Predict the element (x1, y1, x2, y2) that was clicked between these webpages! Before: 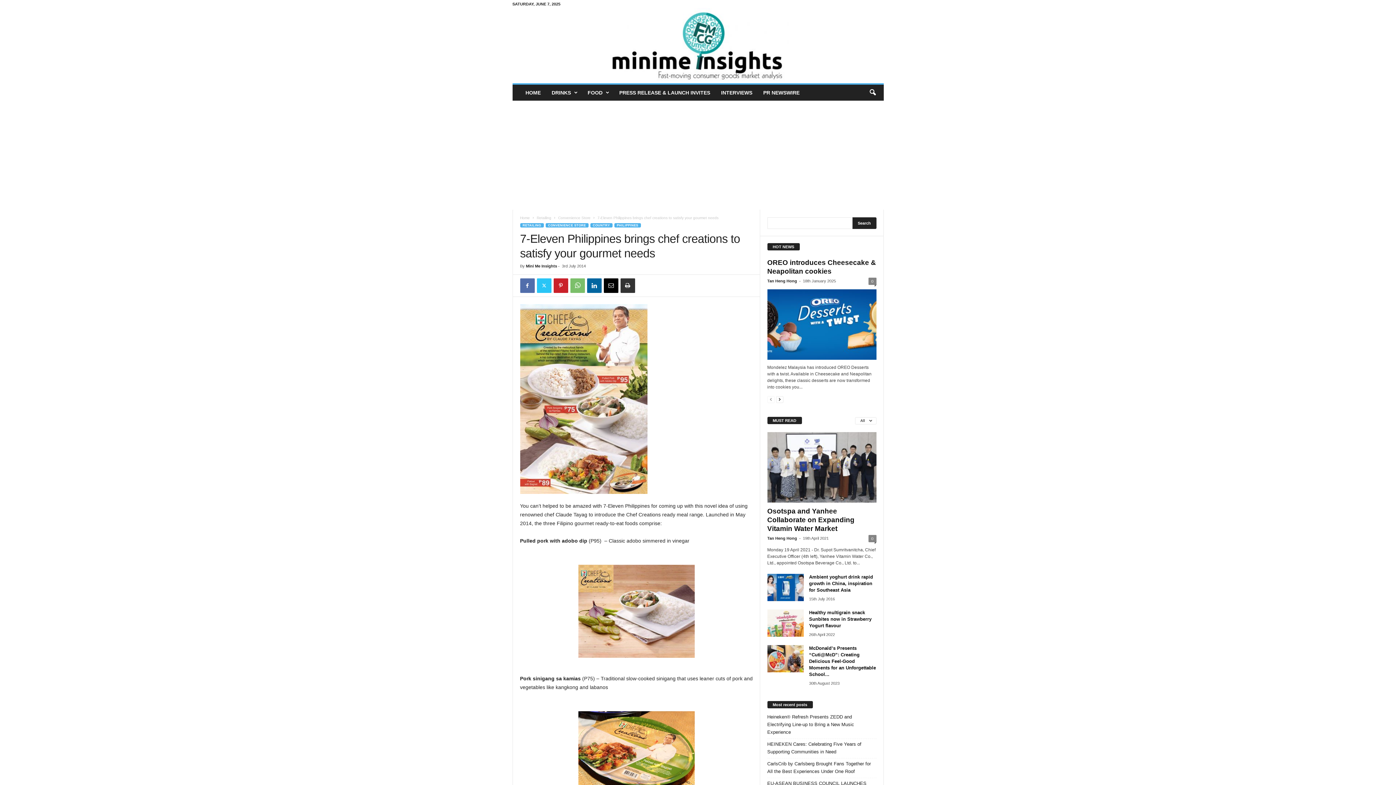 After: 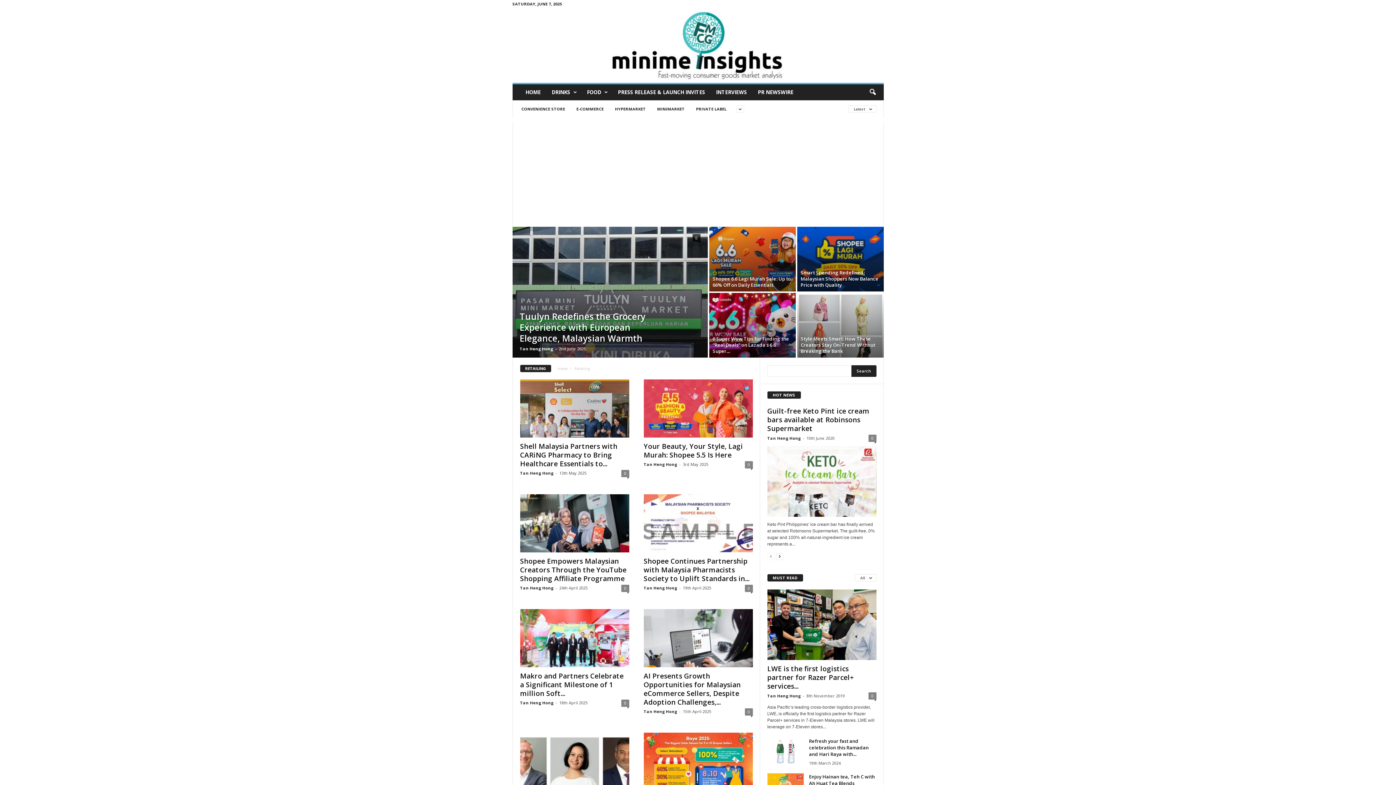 Action: bbox: (536, 216, 551, 220) label: Retailing